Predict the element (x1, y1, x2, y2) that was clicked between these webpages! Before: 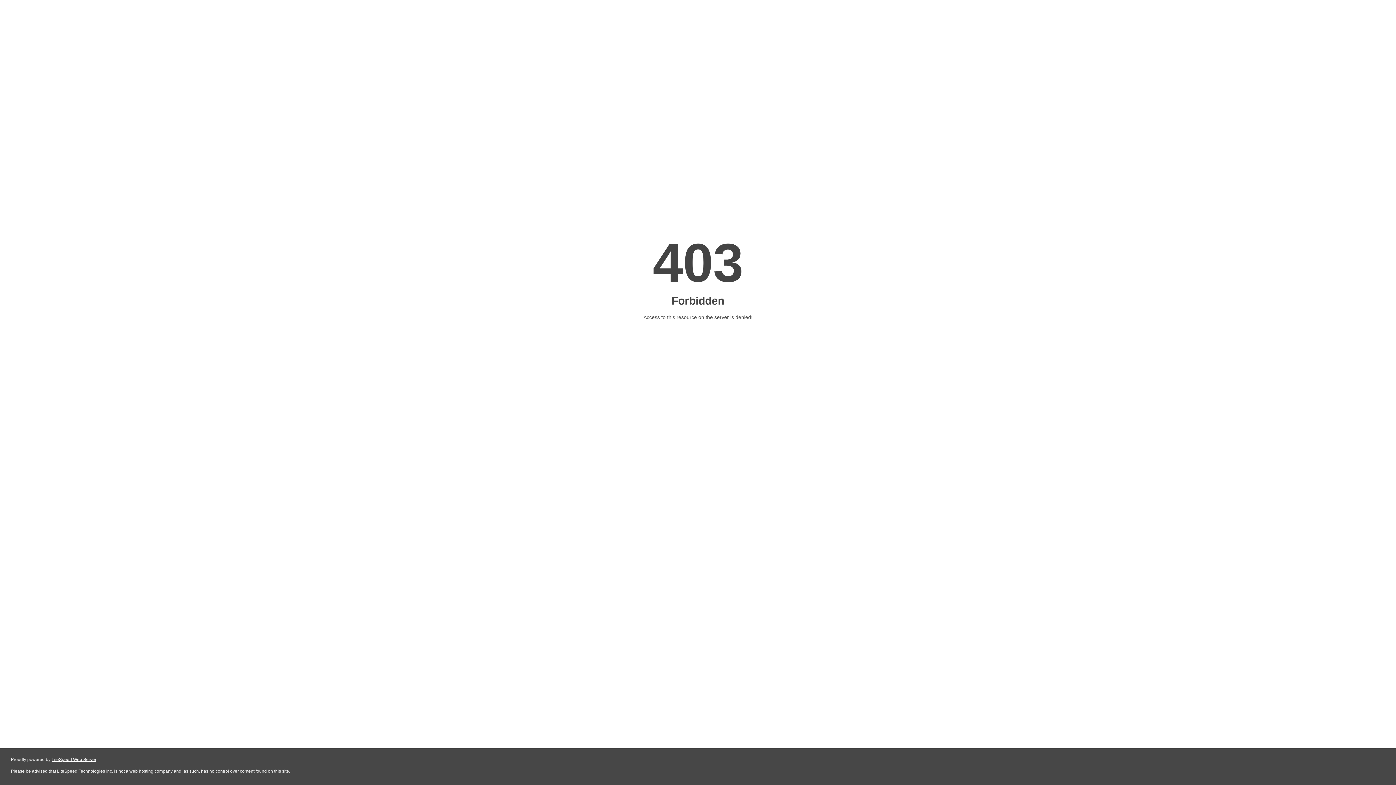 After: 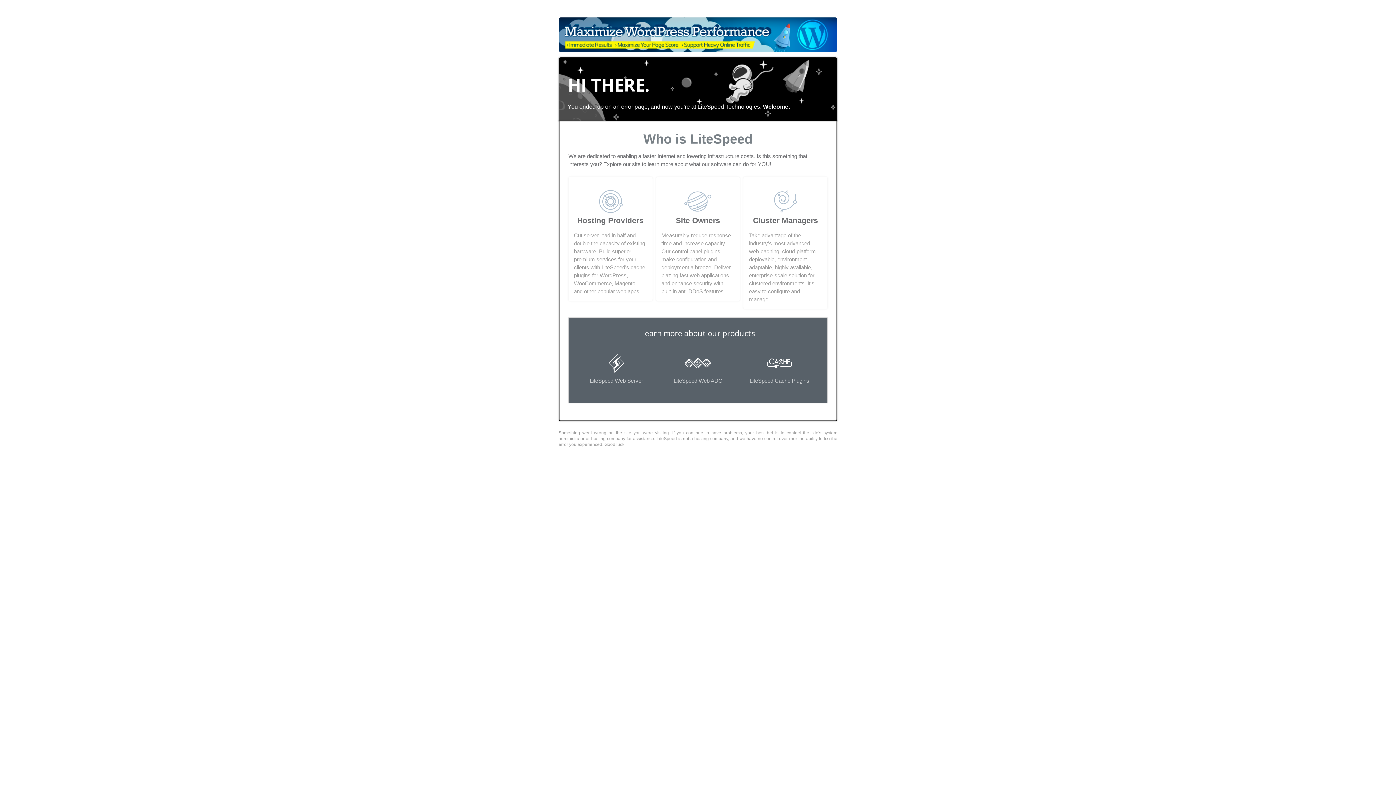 Action: bbox: (51, 757, 96, 762) label: LiteSpeed Web Server